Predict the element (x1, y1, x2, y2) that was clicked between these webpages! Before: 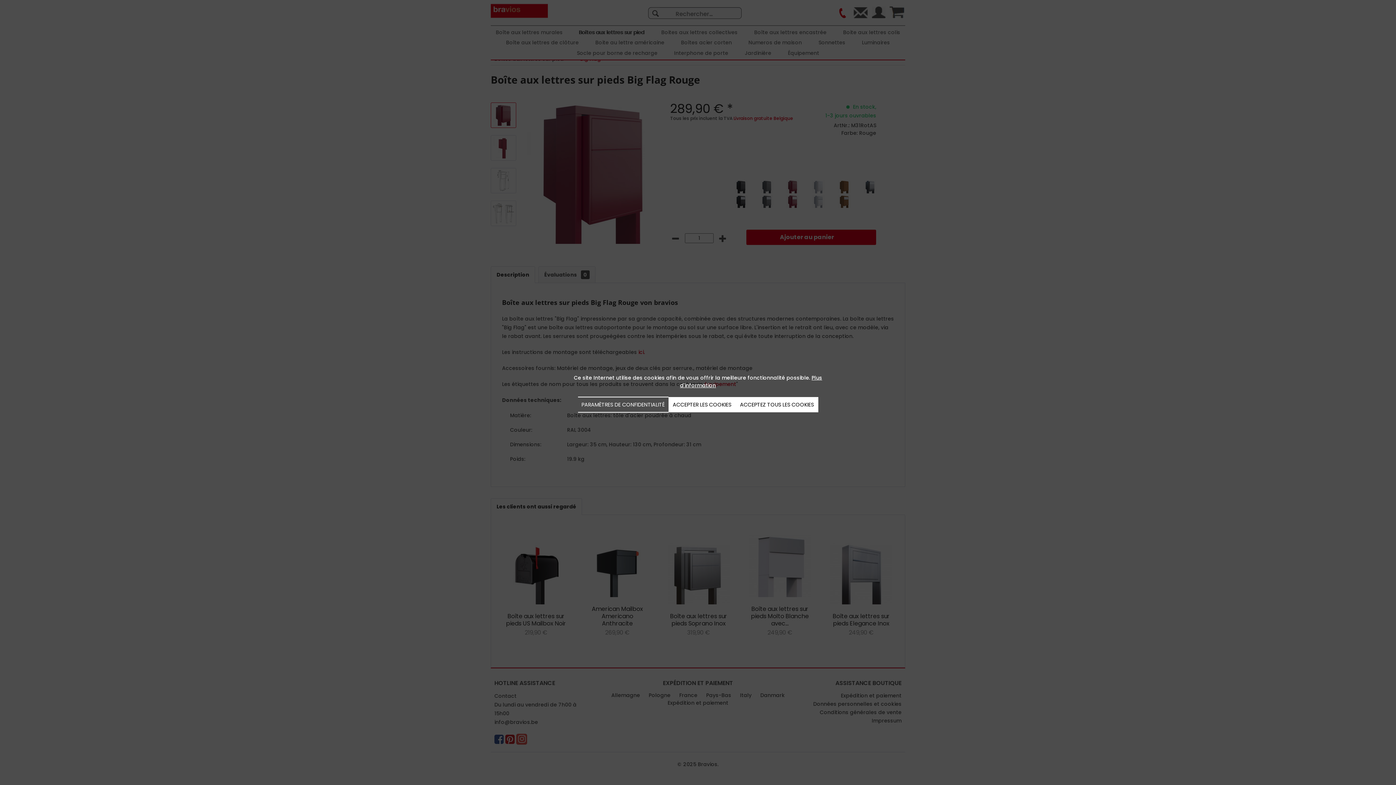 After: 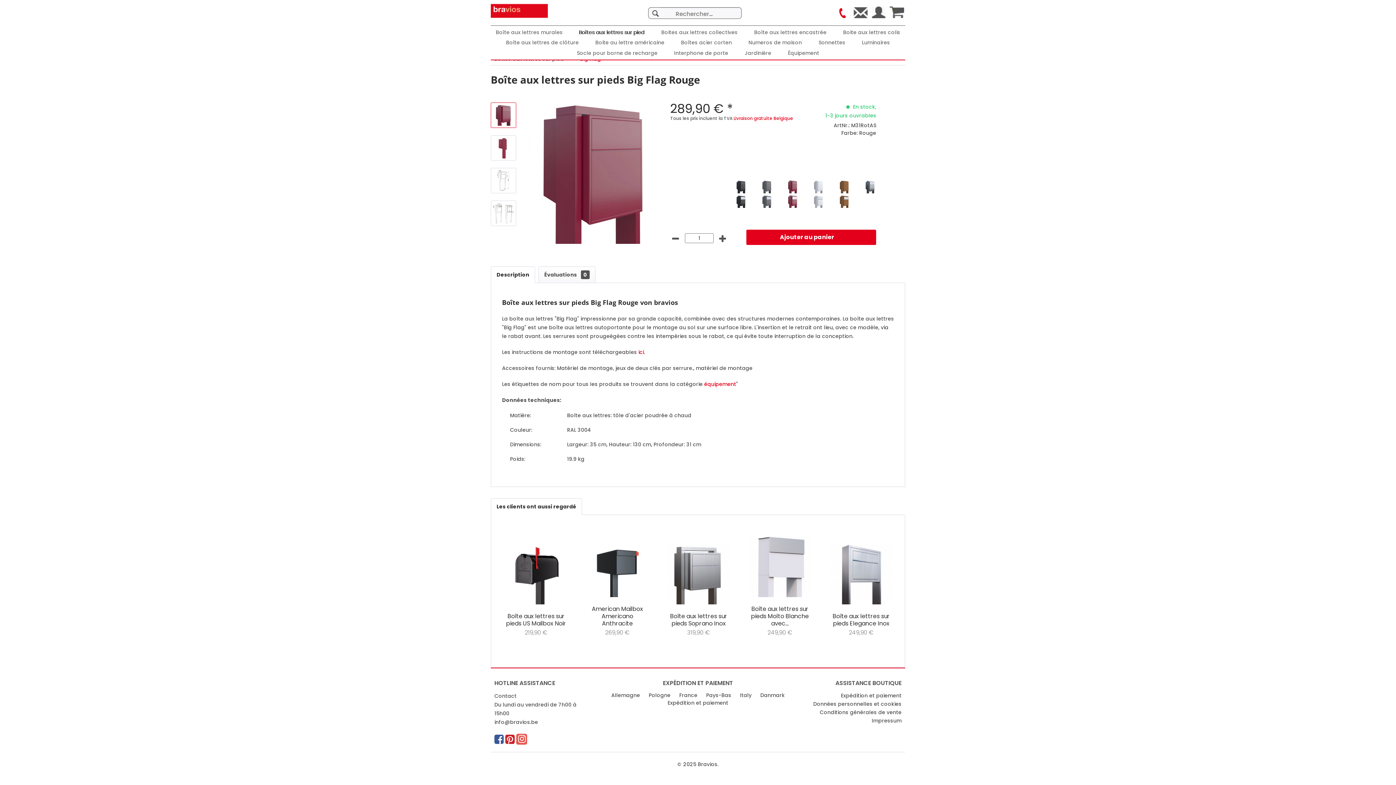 Action: bbox: (735, 397, 818, 412) label: ACCEPTEZ TOUS LES COOKIES